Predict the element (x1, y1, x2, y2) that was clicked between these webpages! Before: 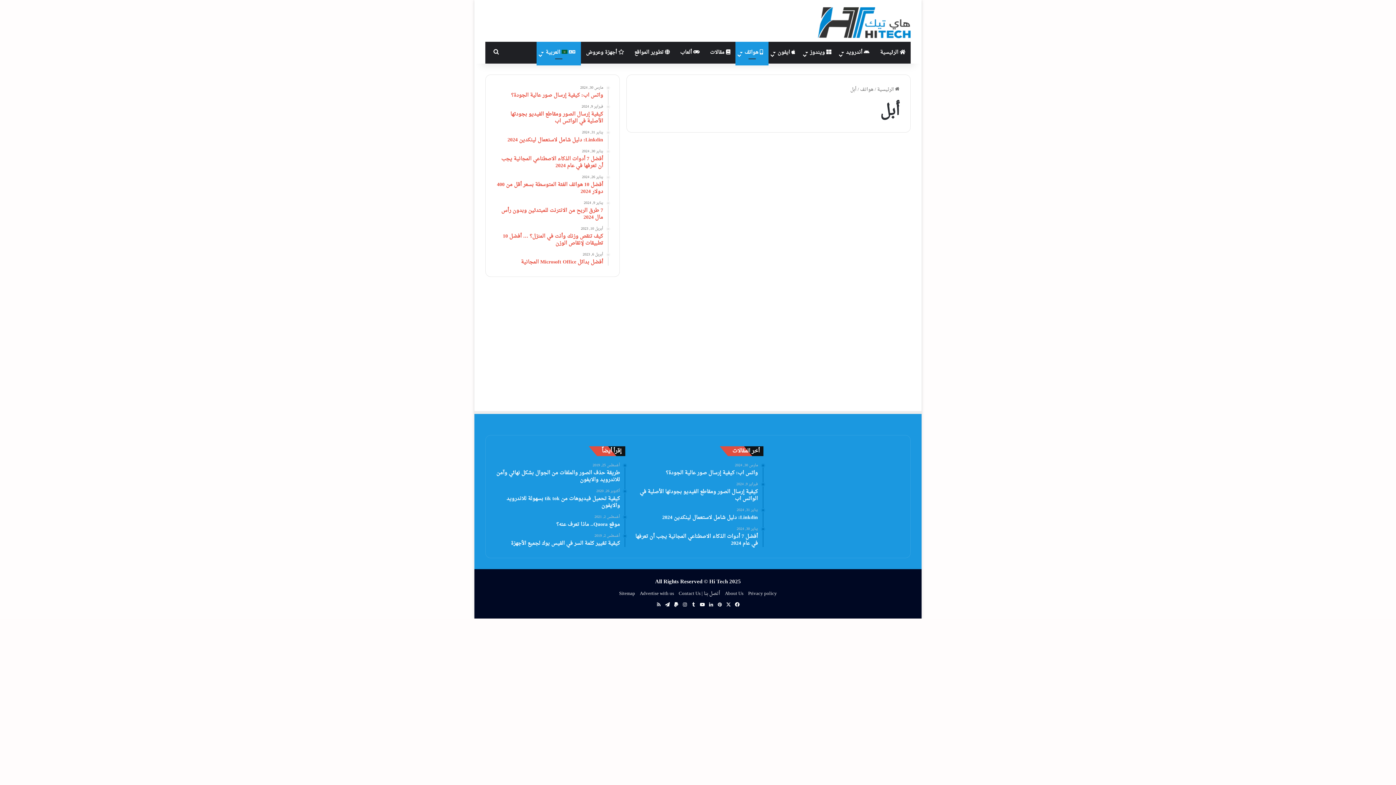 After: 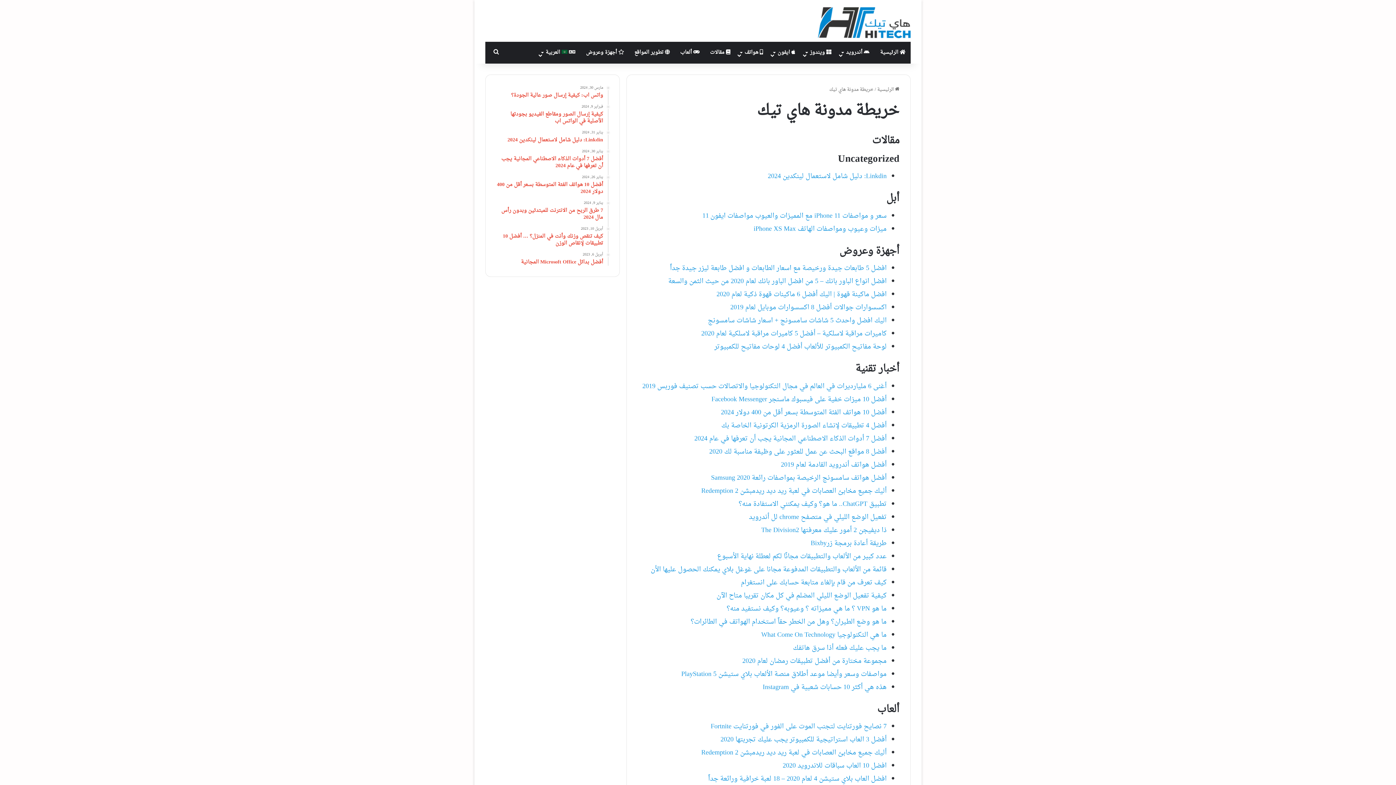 Action: bbox: (619, 589, 635, 598) label: Sitemap